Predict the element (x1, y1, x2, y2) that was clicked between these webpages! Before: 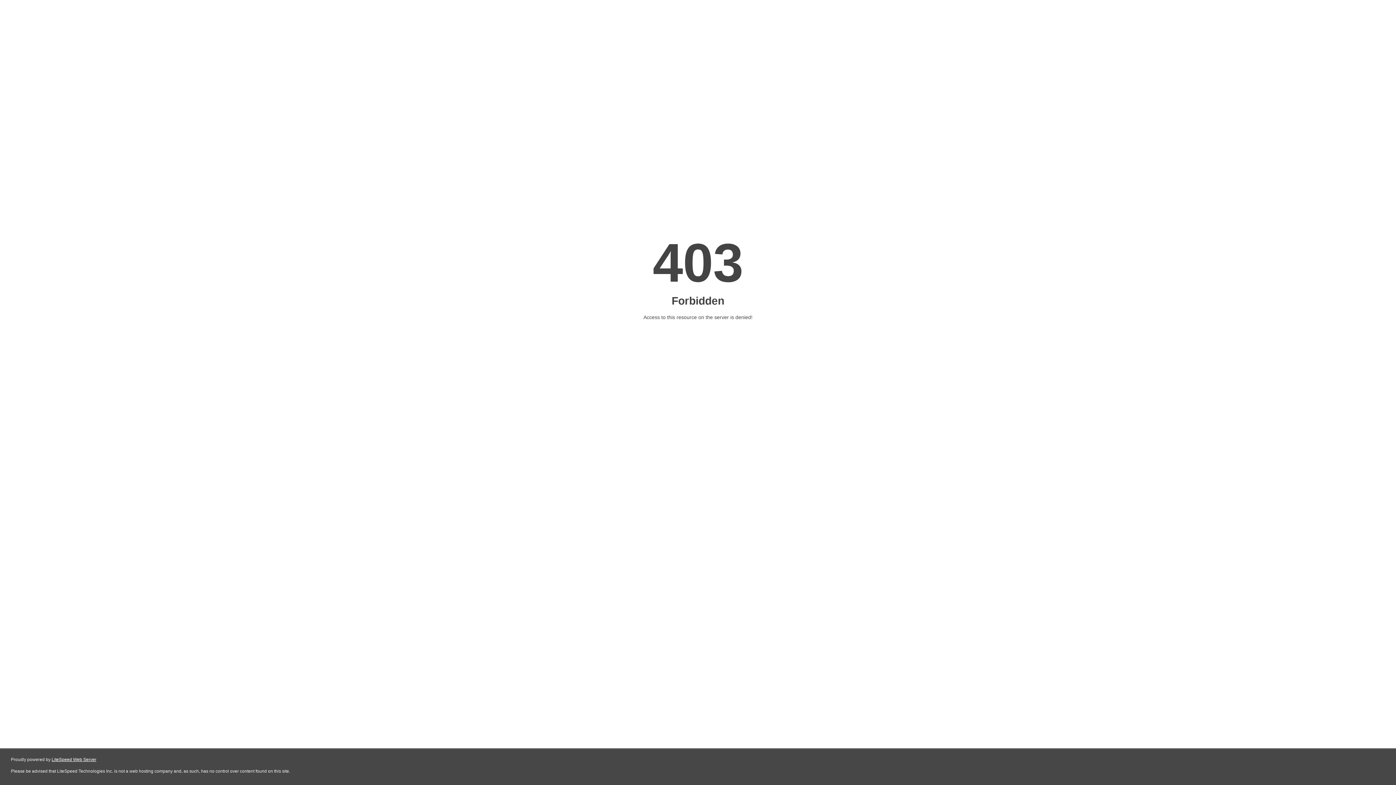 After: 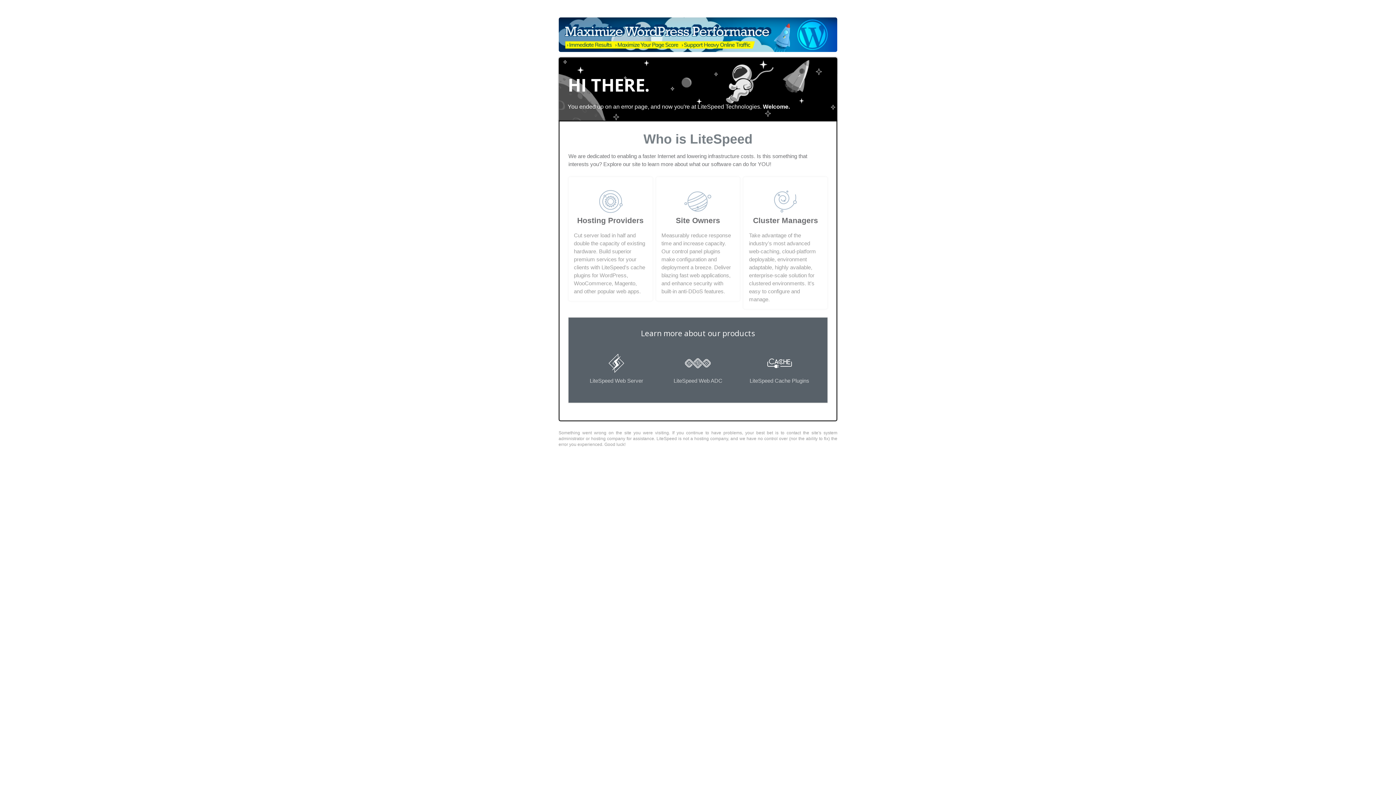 Action: label: LiteSpeed Web Server bbox: (51, 757, 96, 762)